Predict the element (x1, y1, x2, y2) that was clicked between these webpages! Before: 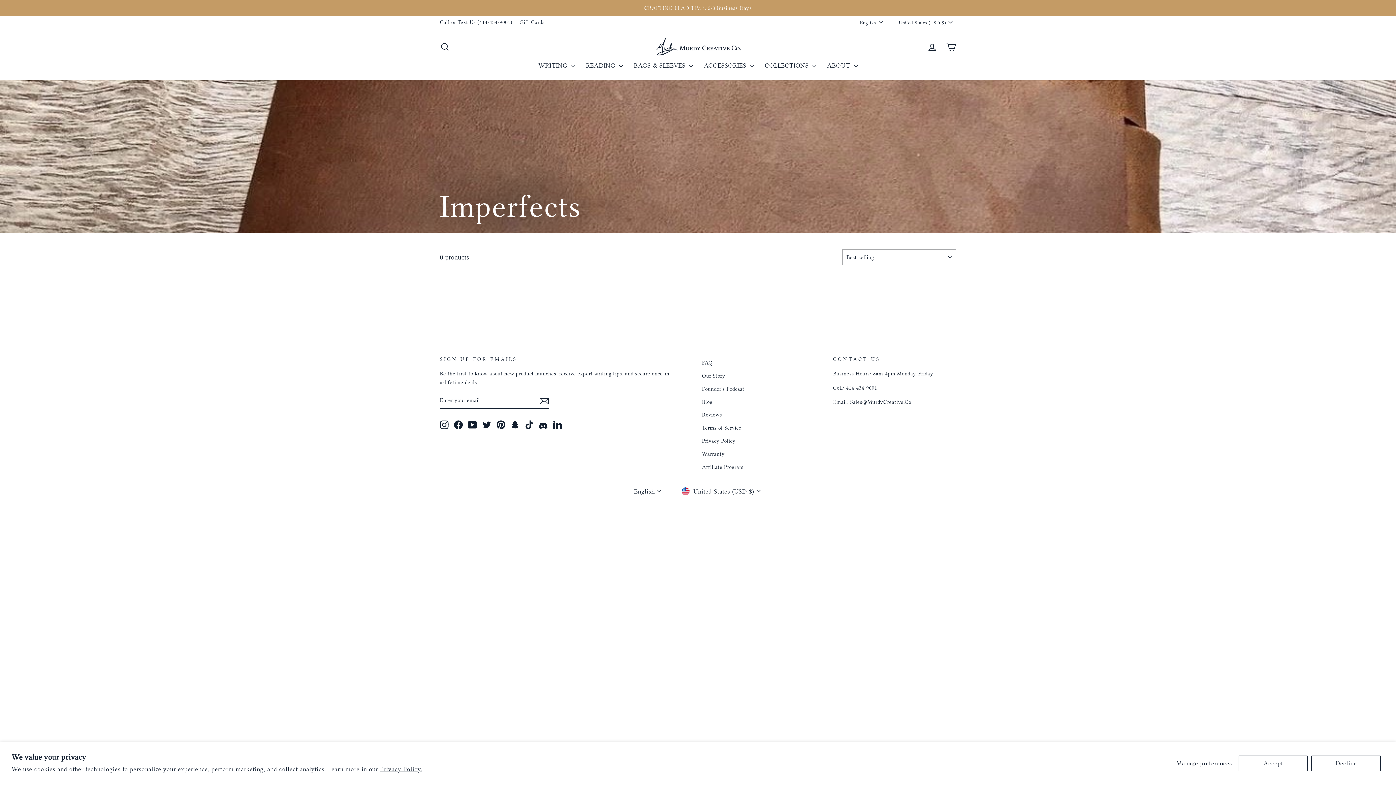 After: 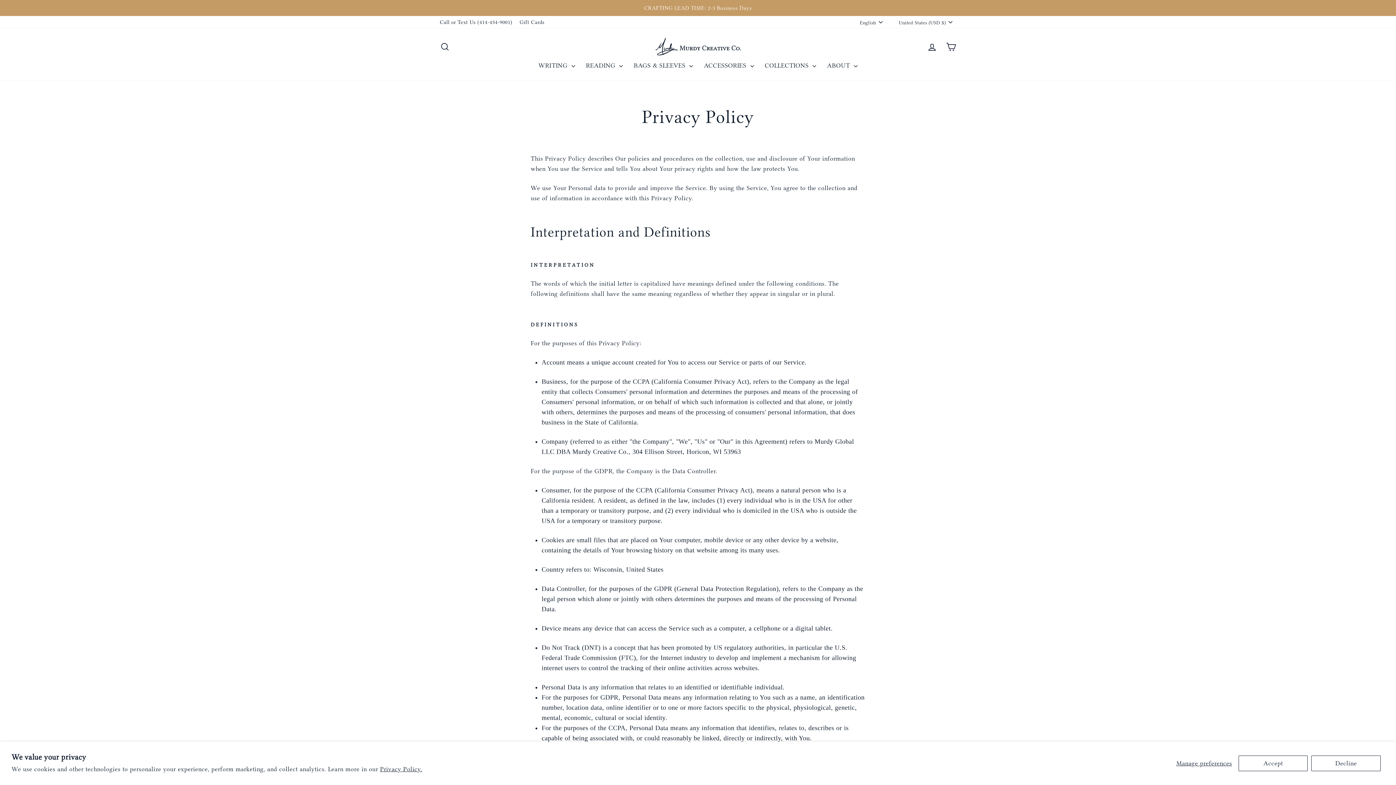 Action: bbox: (702, 435, 735, 446) label: Site Footer Note